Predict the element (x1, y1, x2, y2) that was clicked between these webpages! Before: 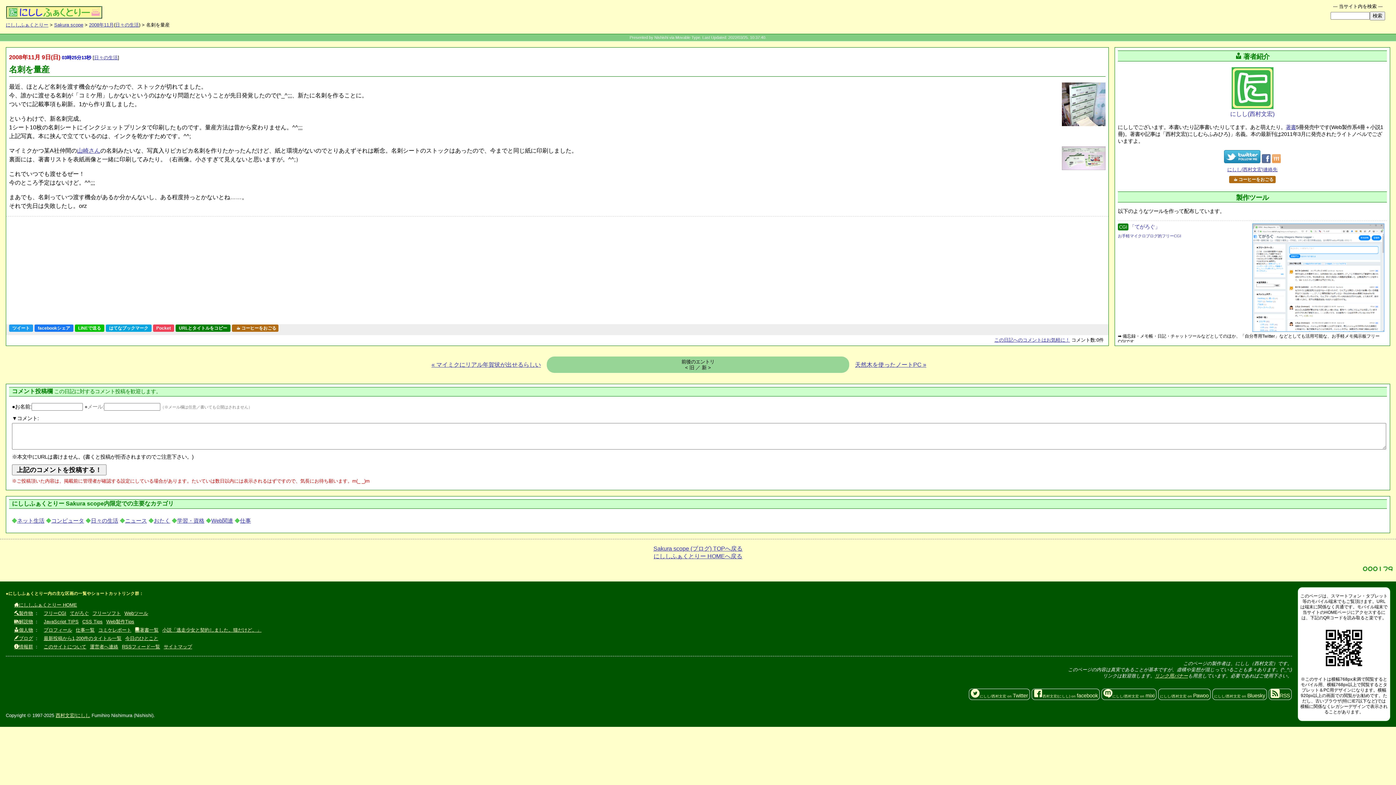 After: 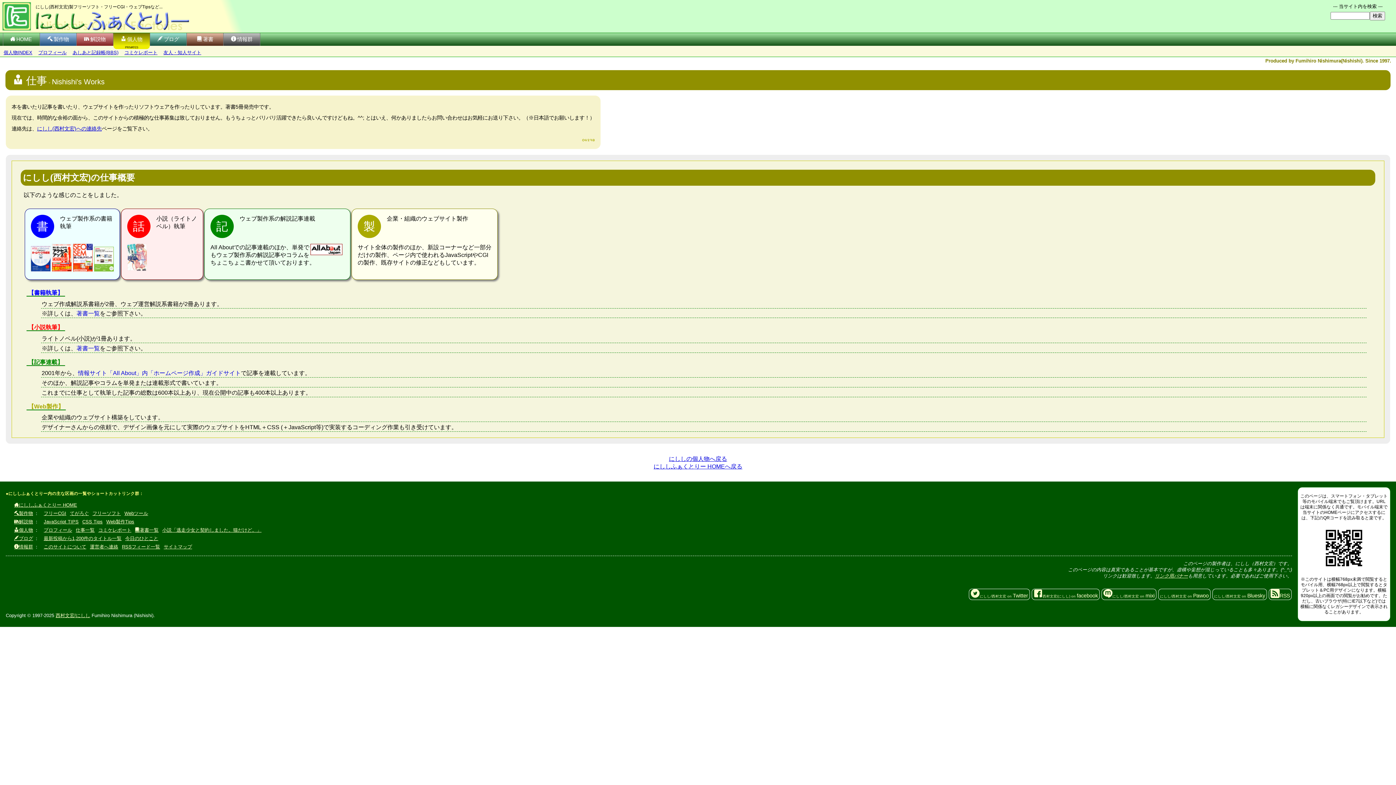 Action: bbox: (74, 626, 95, 634) label: 仕事一覧